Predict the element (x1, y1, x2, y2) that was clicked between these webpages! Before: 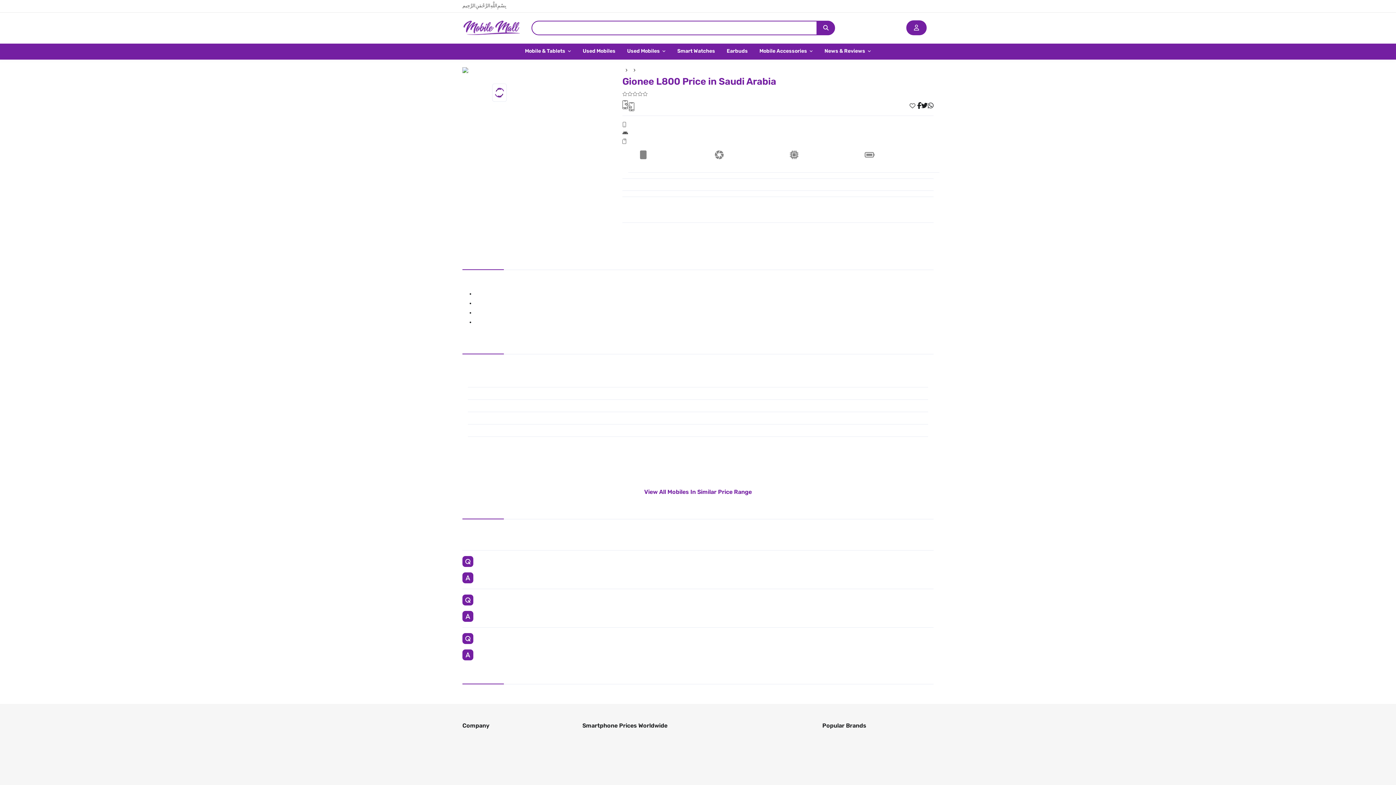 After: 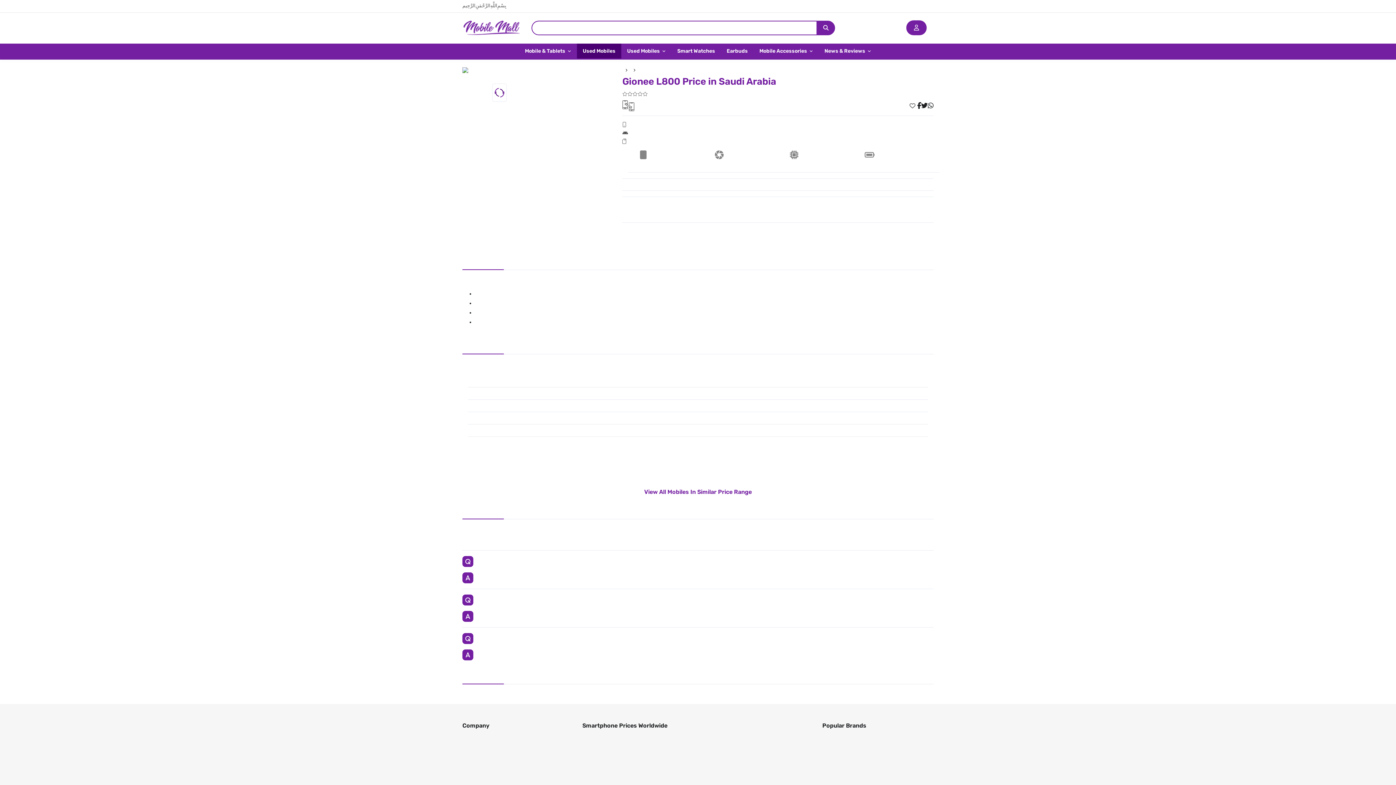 Action: label: Used Mobiles bbox: (582, 48, 615, 54)